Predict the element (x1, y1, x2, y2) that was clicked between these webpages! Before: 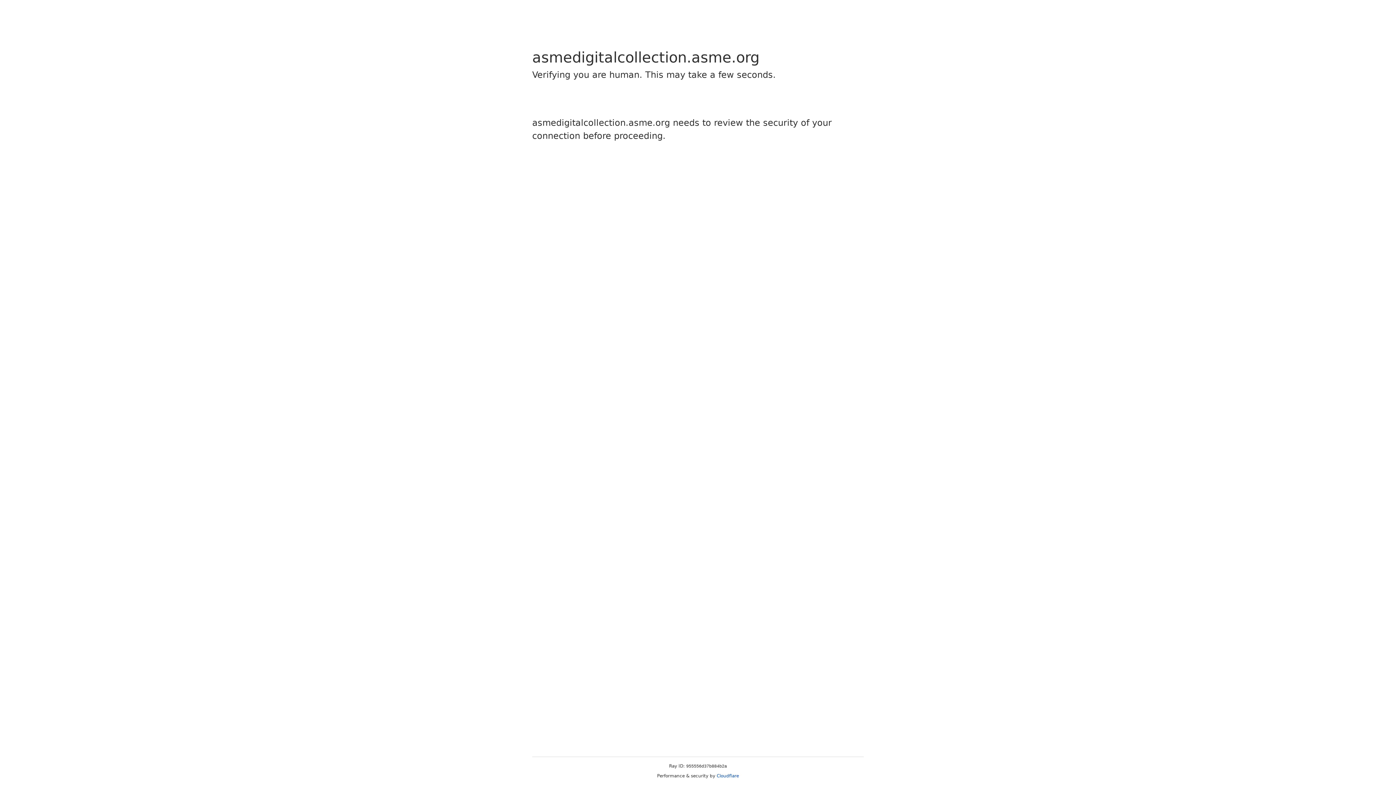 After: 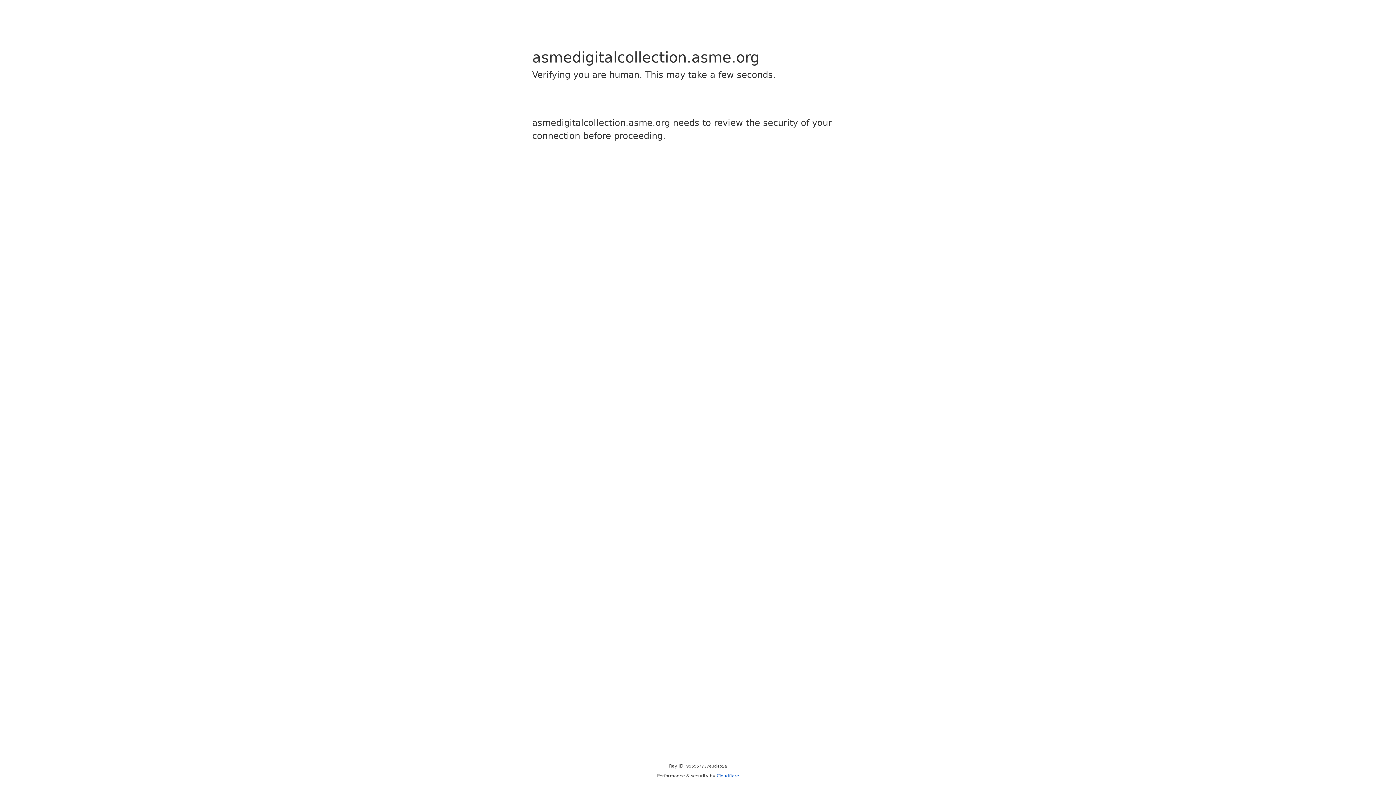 Action: bbox: (716, 773, 739, 778) label: Cloudflare